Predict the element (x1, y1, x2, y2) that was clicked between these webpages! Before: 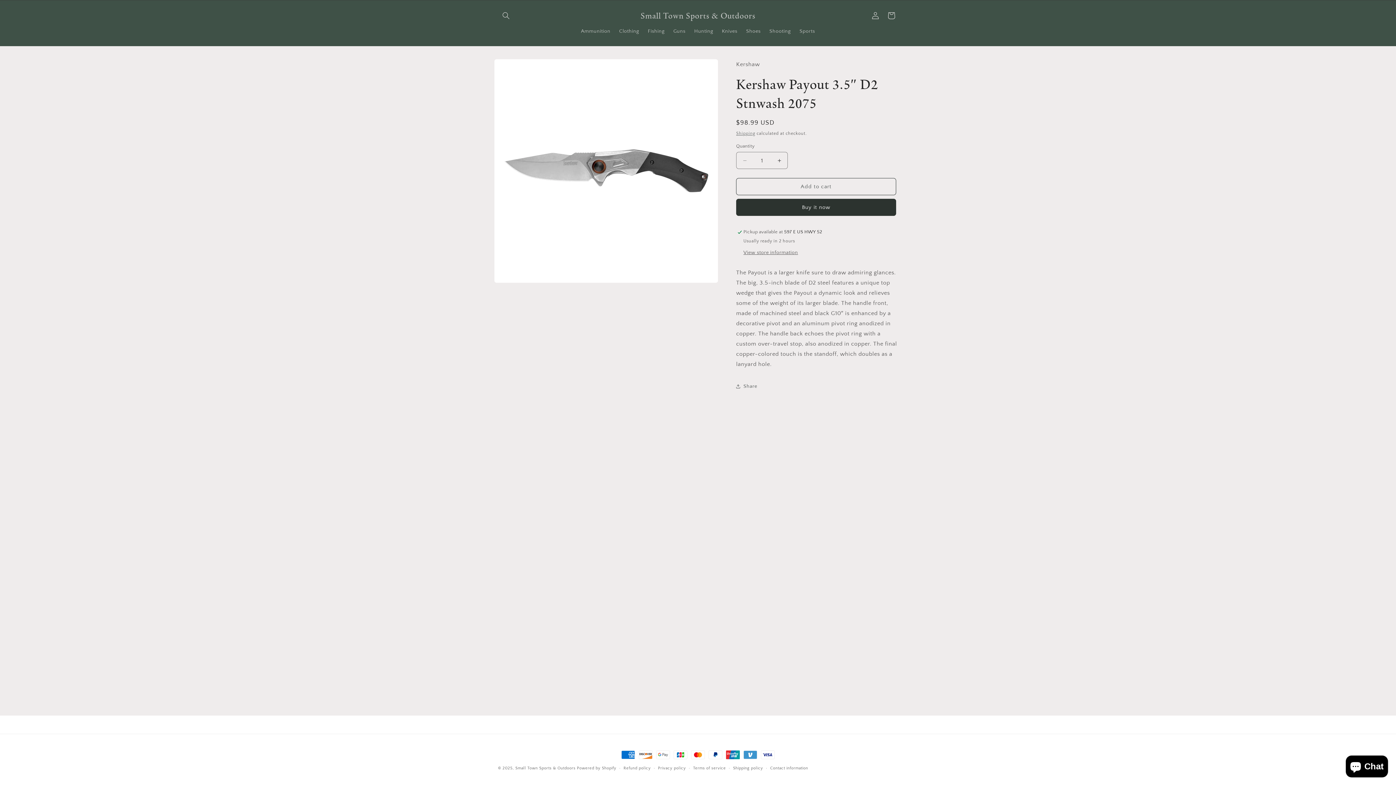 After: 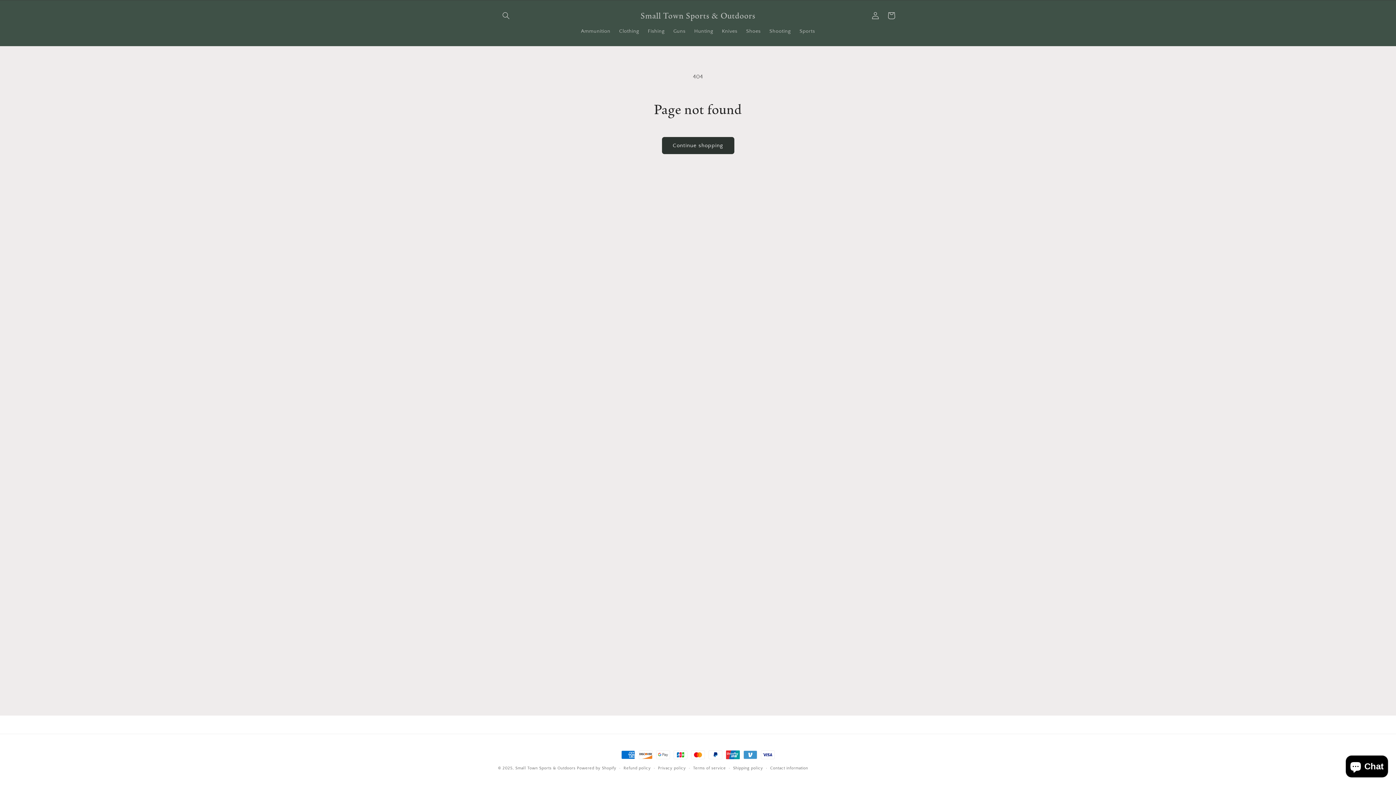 Action: label: Hunting bbox: (690, 23, 717, 38)